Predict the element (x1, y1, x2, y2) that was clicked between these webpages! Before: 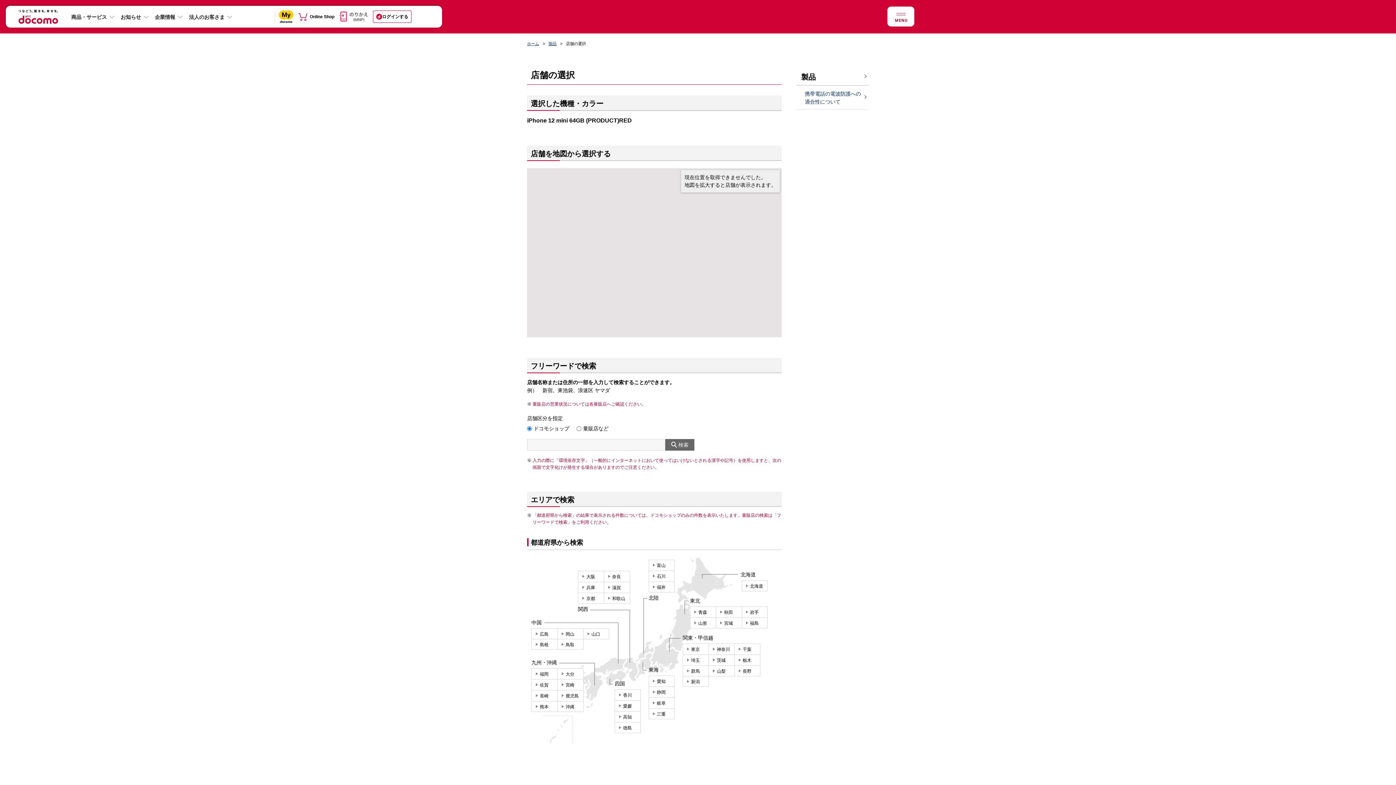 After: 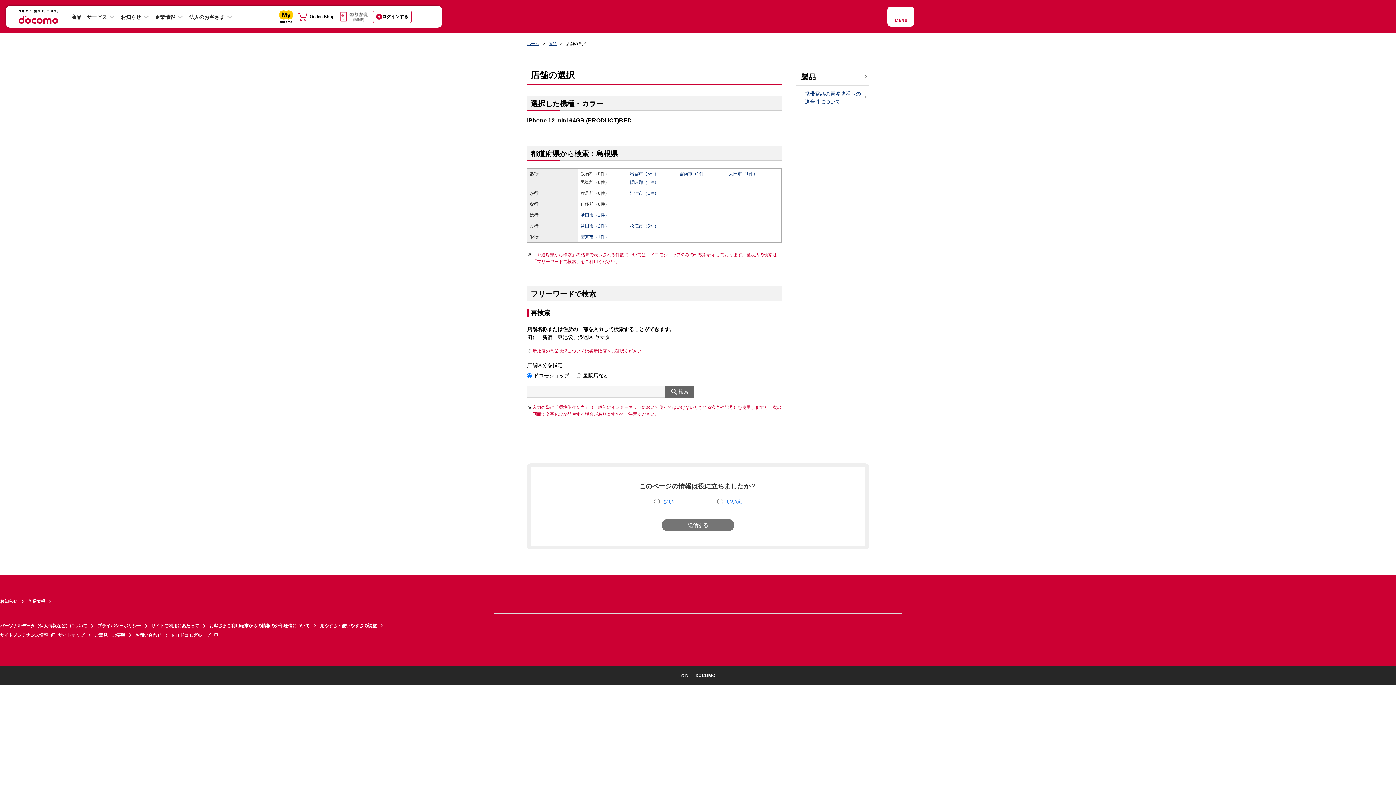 Action: bbox: (531, 639, 557, 650) label: 島根